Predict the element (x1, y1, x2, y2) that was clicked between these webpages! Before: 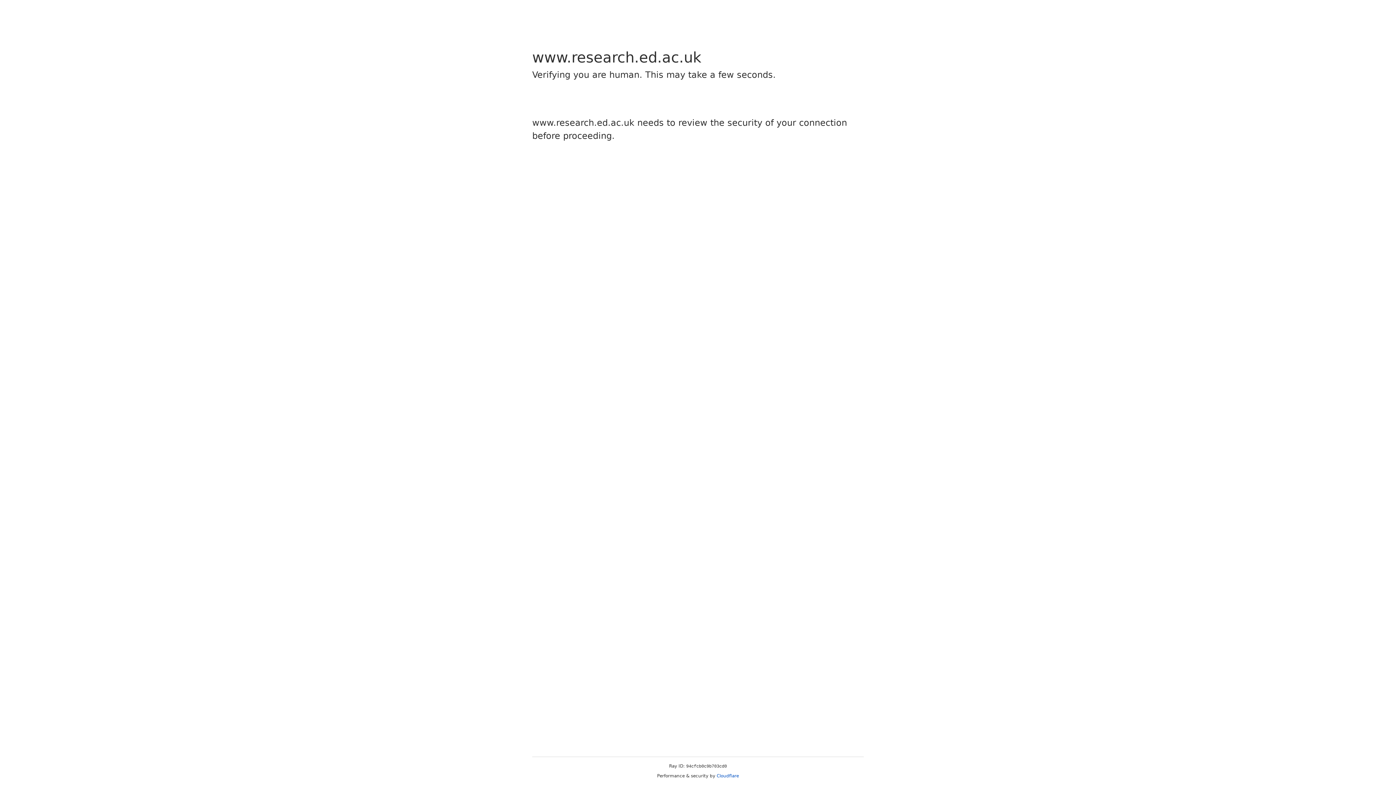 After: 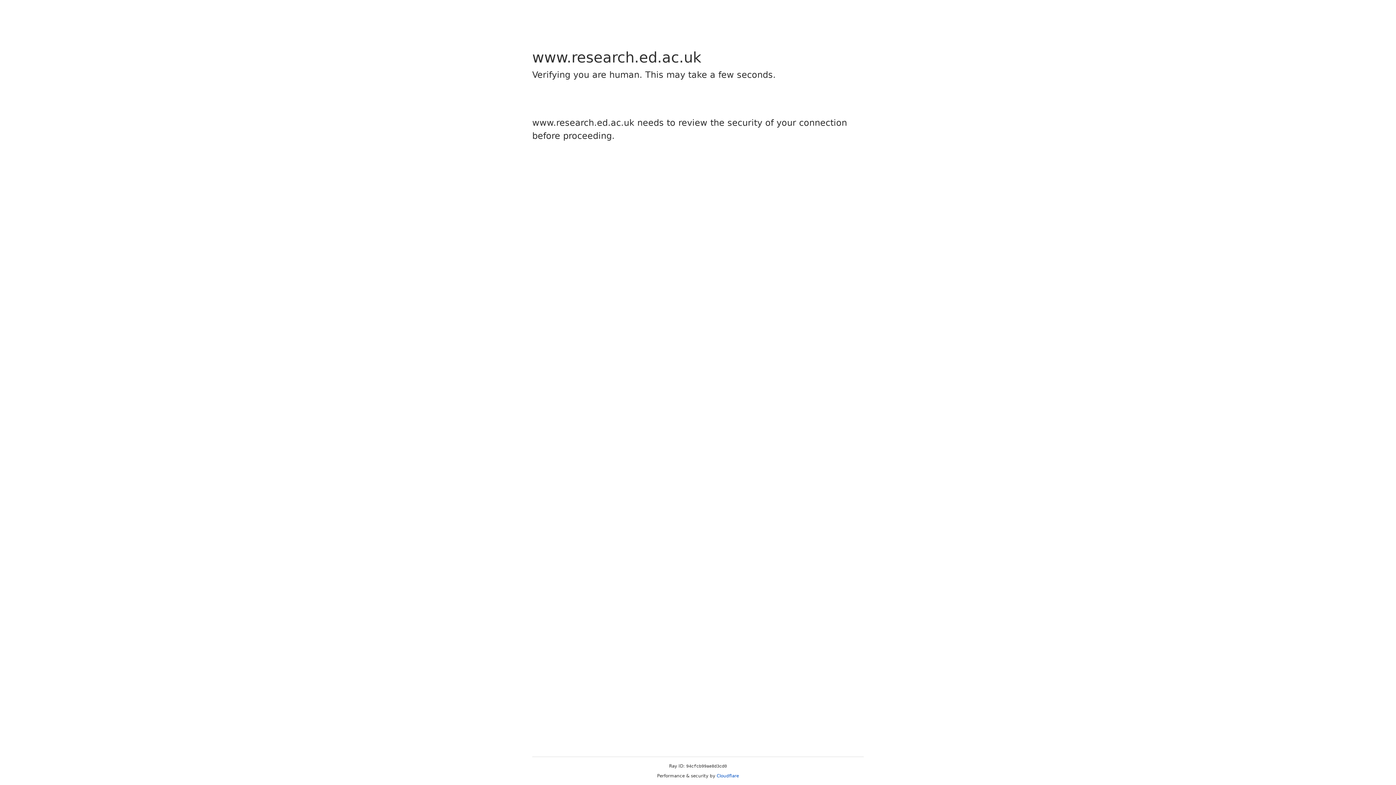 Action: label: Cloudflare bbox: (716, 773, 739, 778)